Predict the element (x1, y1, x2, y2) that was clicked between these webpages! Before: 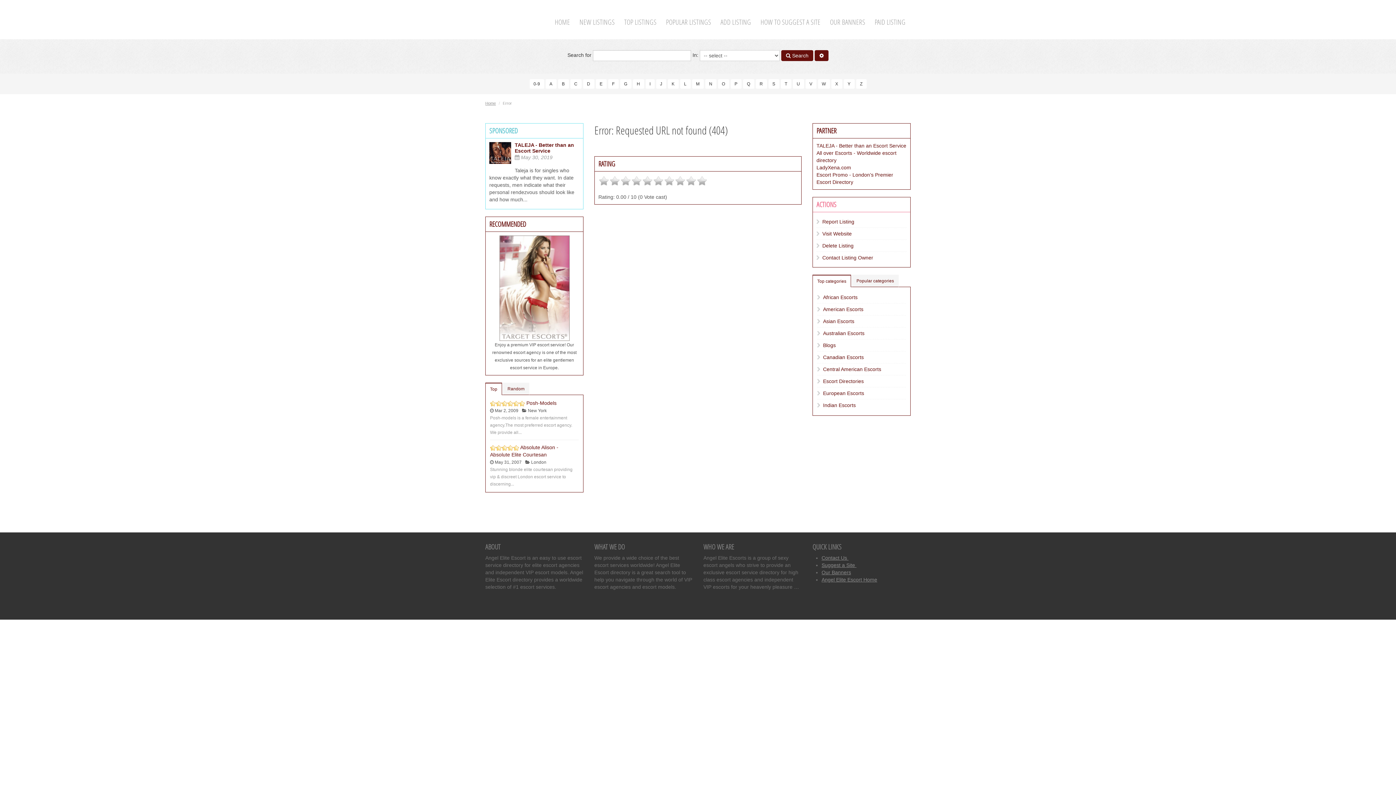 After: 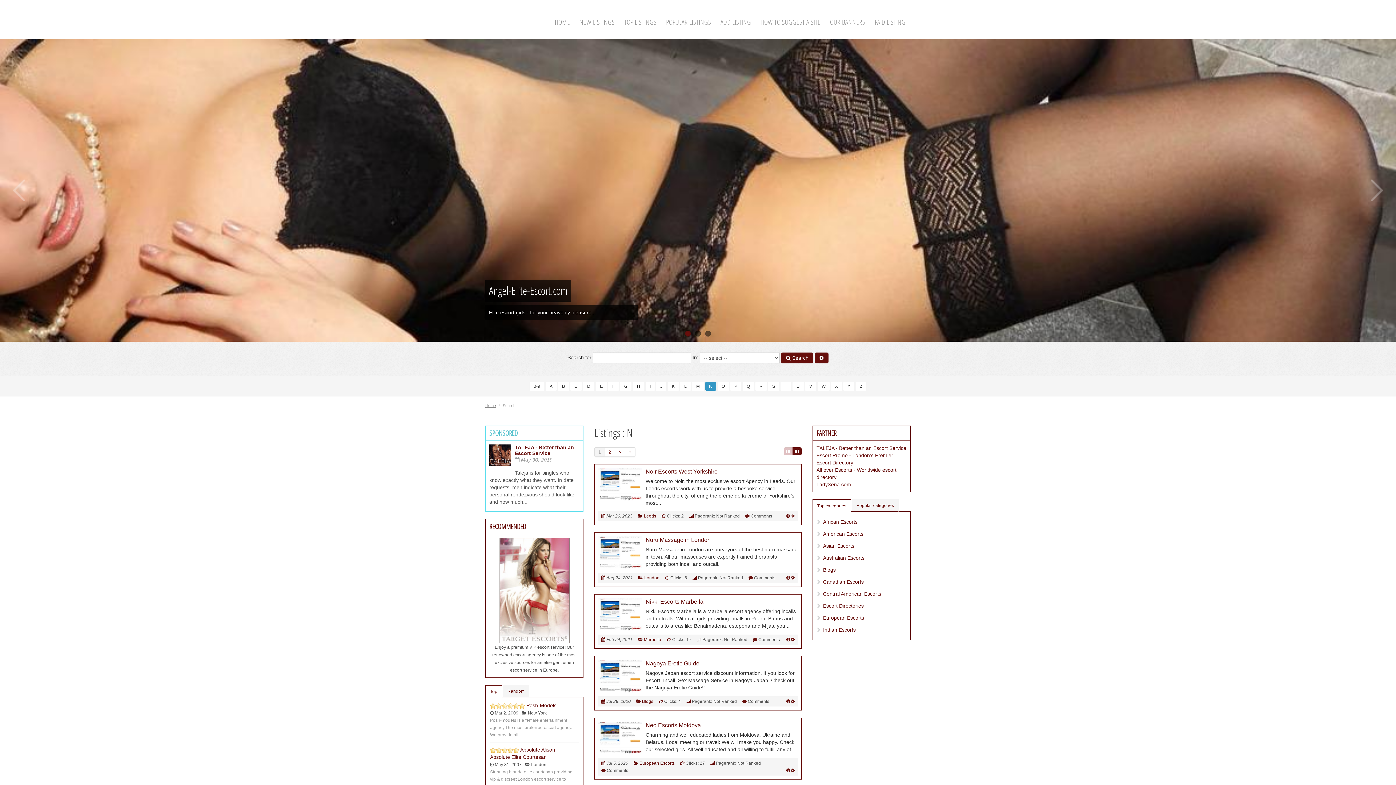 Action: label: N bbox: (705, 79, 716, 88)